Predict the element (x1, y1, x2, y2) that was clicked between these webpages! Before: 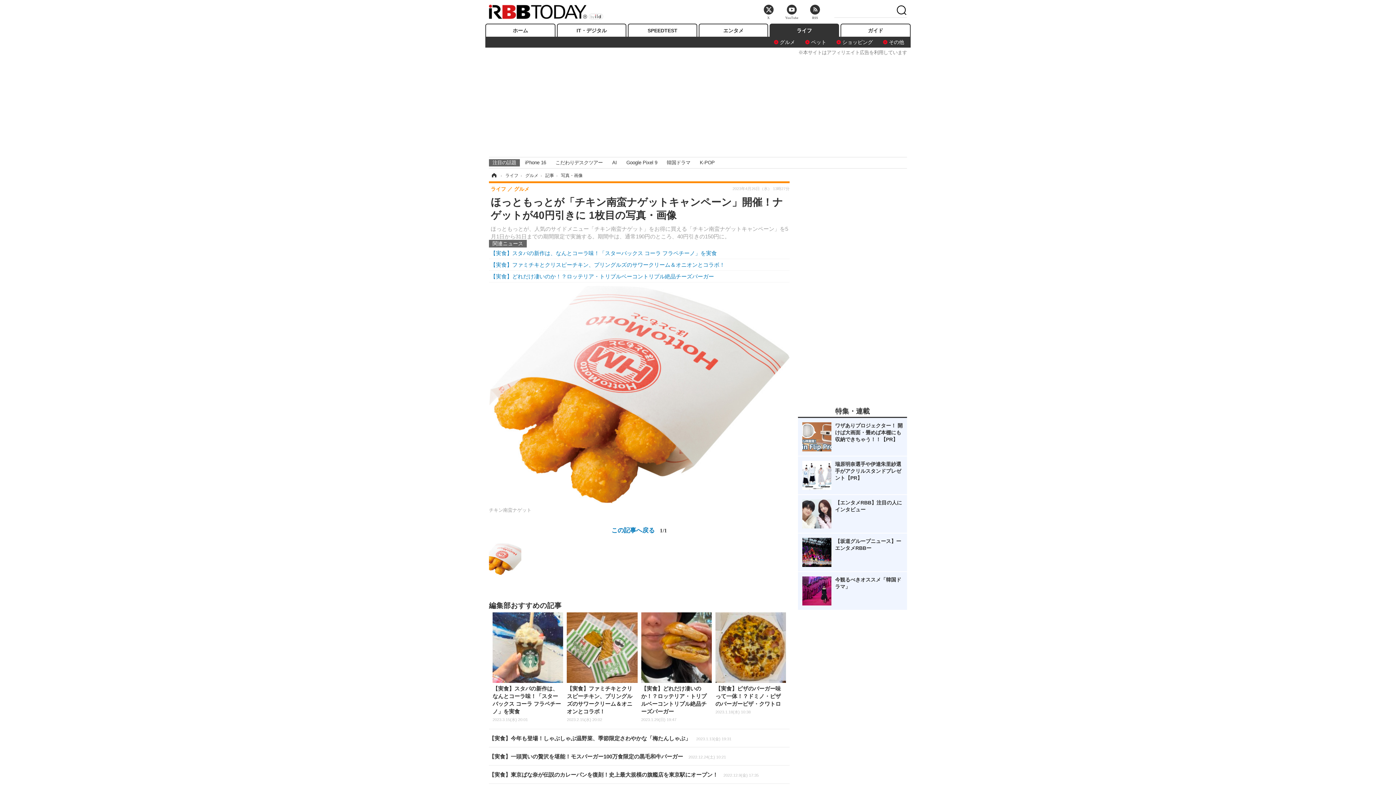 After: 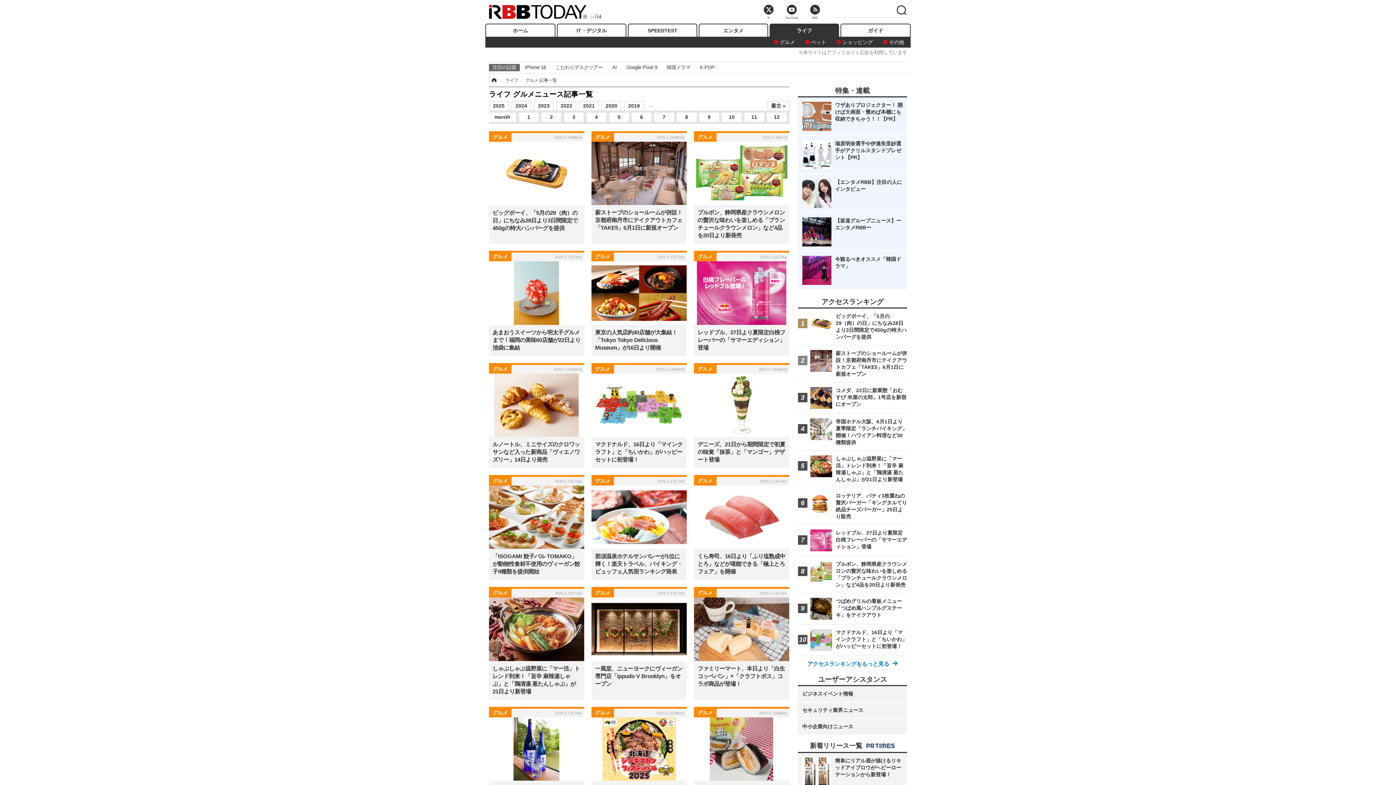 Action: bbox: (769, 37, 800, 46) label: グルメ